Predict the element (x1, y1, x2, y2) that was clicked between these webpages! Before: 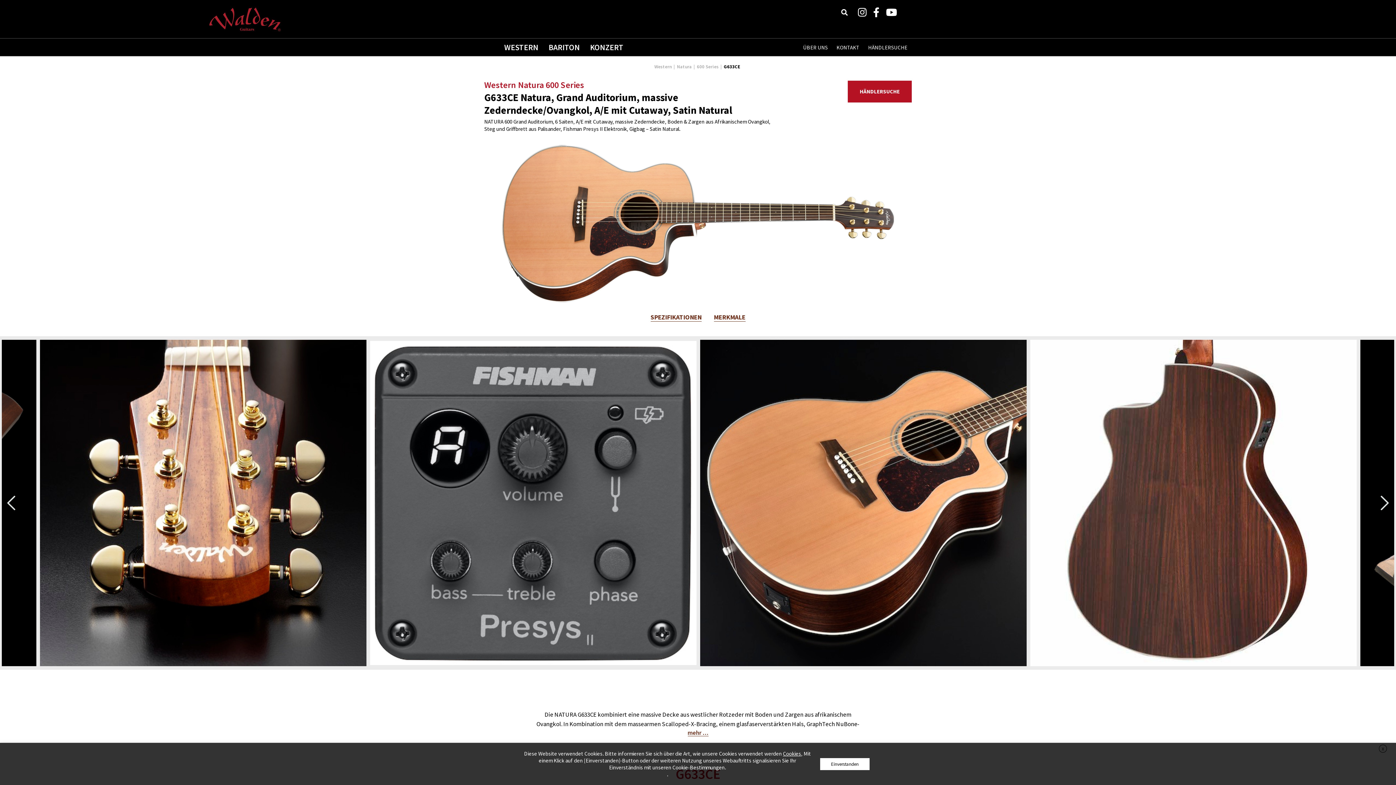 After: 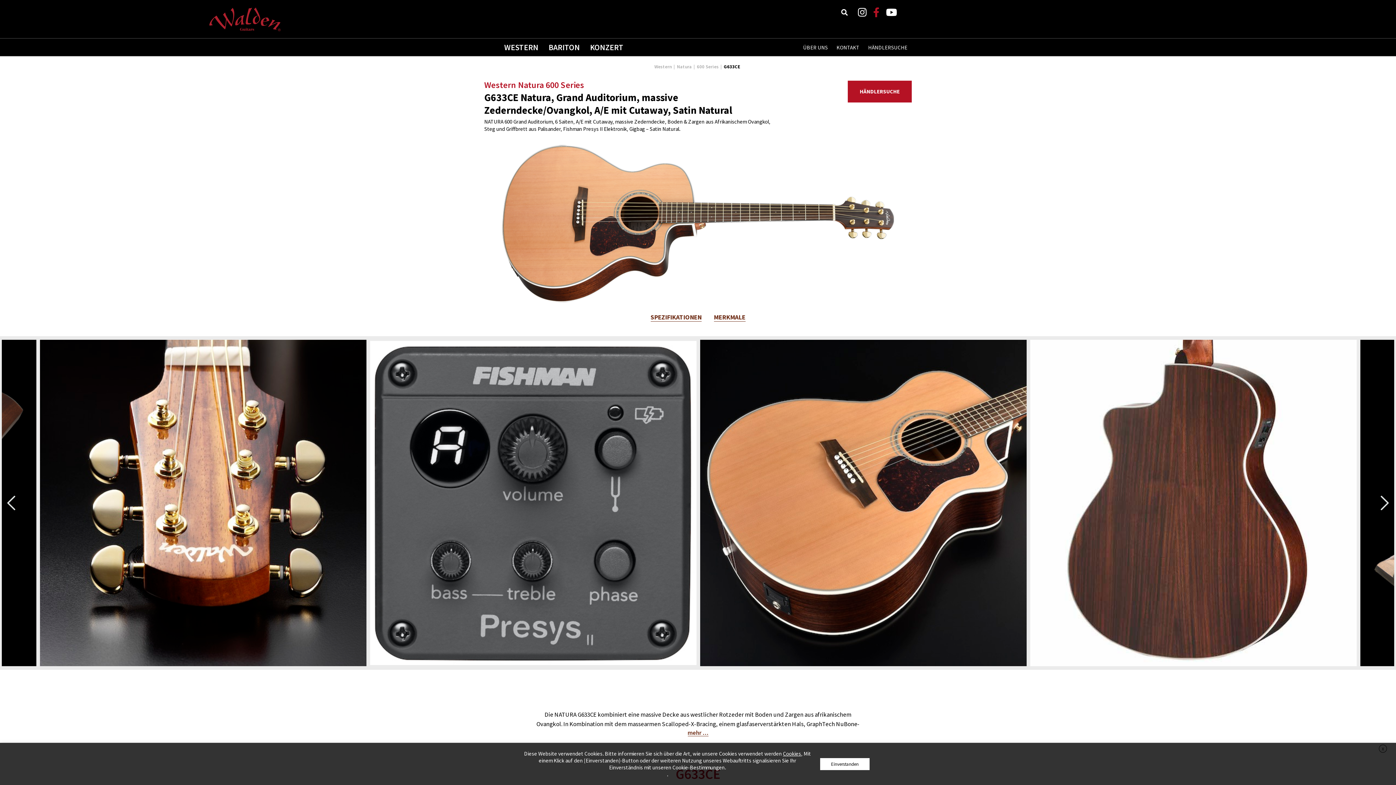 Action: label: Facebook bbox: (873, 5, 879, 19)